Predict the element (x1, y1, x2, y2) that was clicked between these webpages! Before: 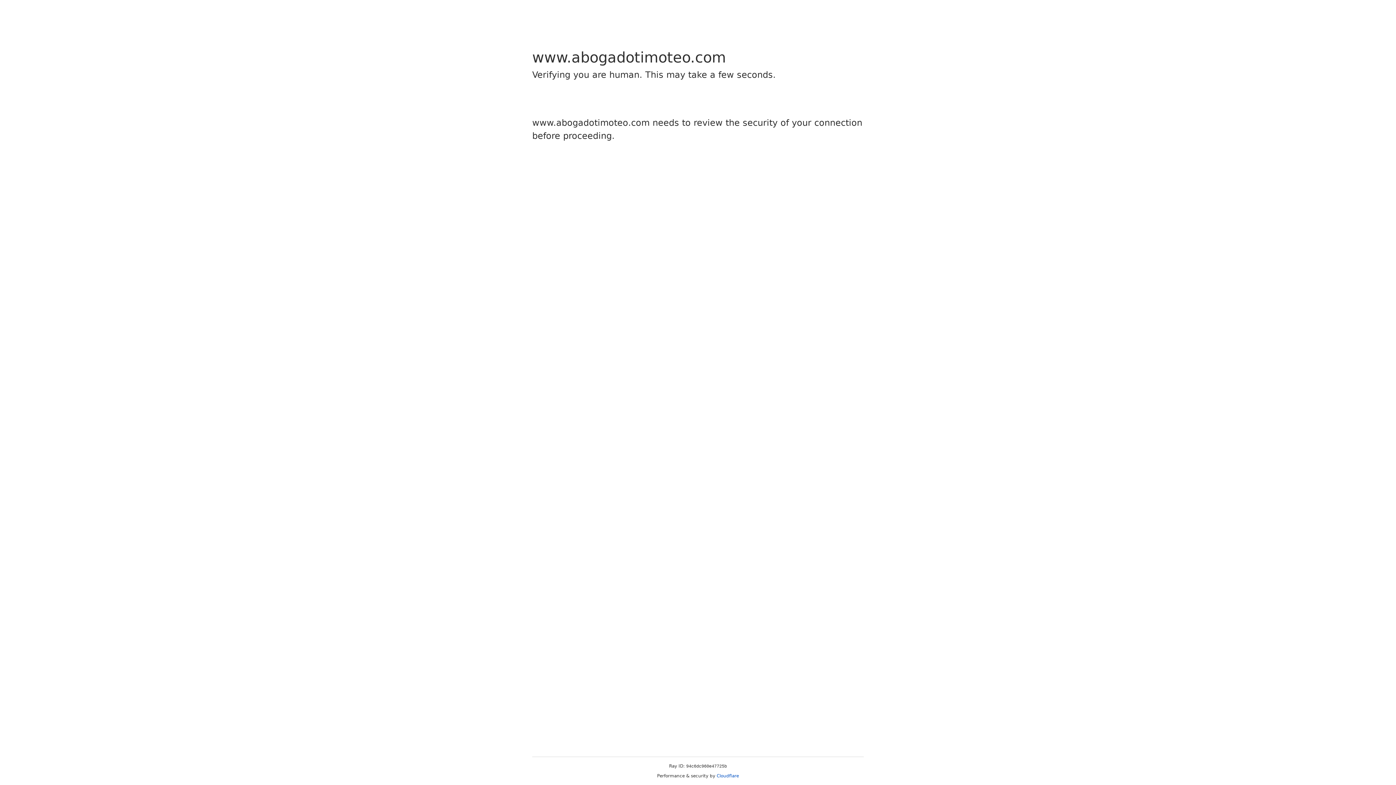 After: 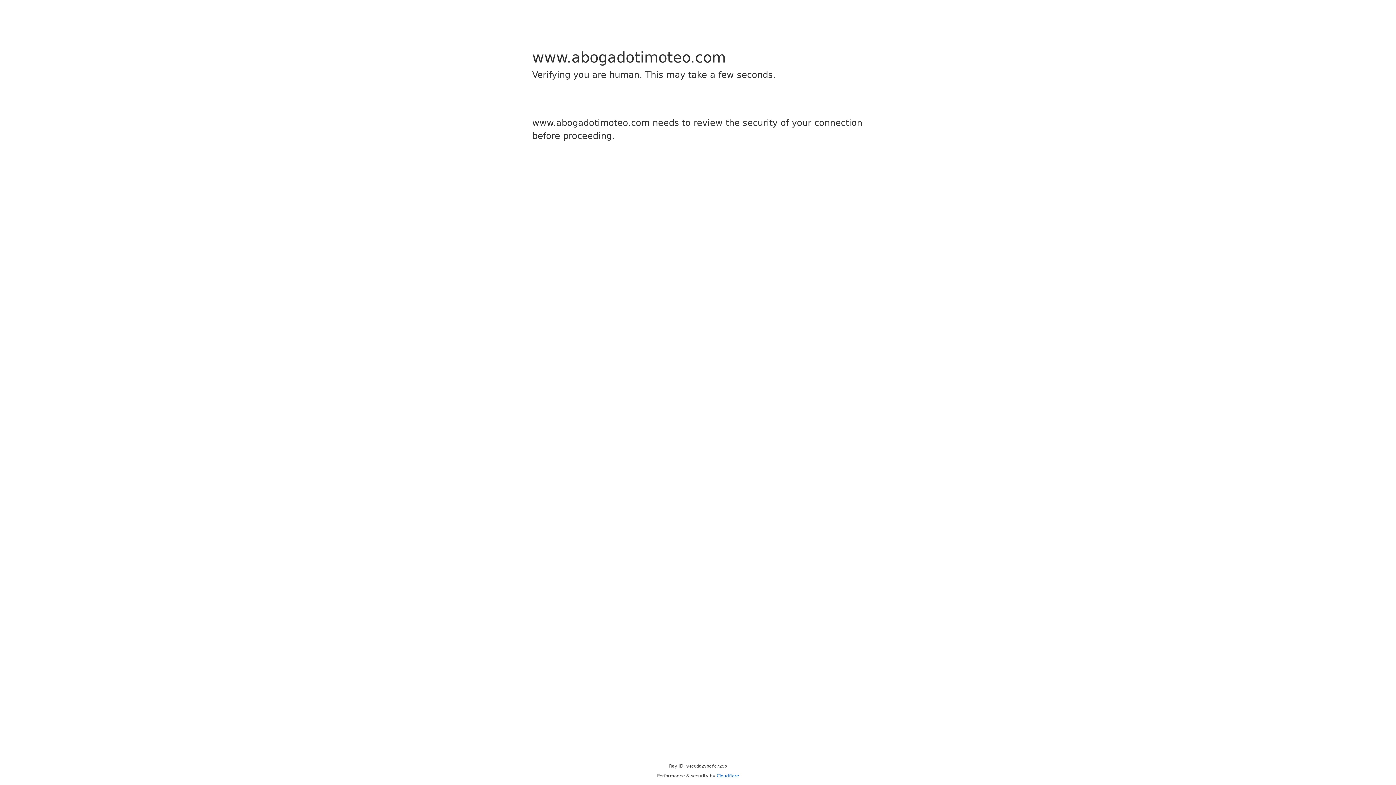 Action: label: Cloudflare bbox: (716, 773, 739, 778)